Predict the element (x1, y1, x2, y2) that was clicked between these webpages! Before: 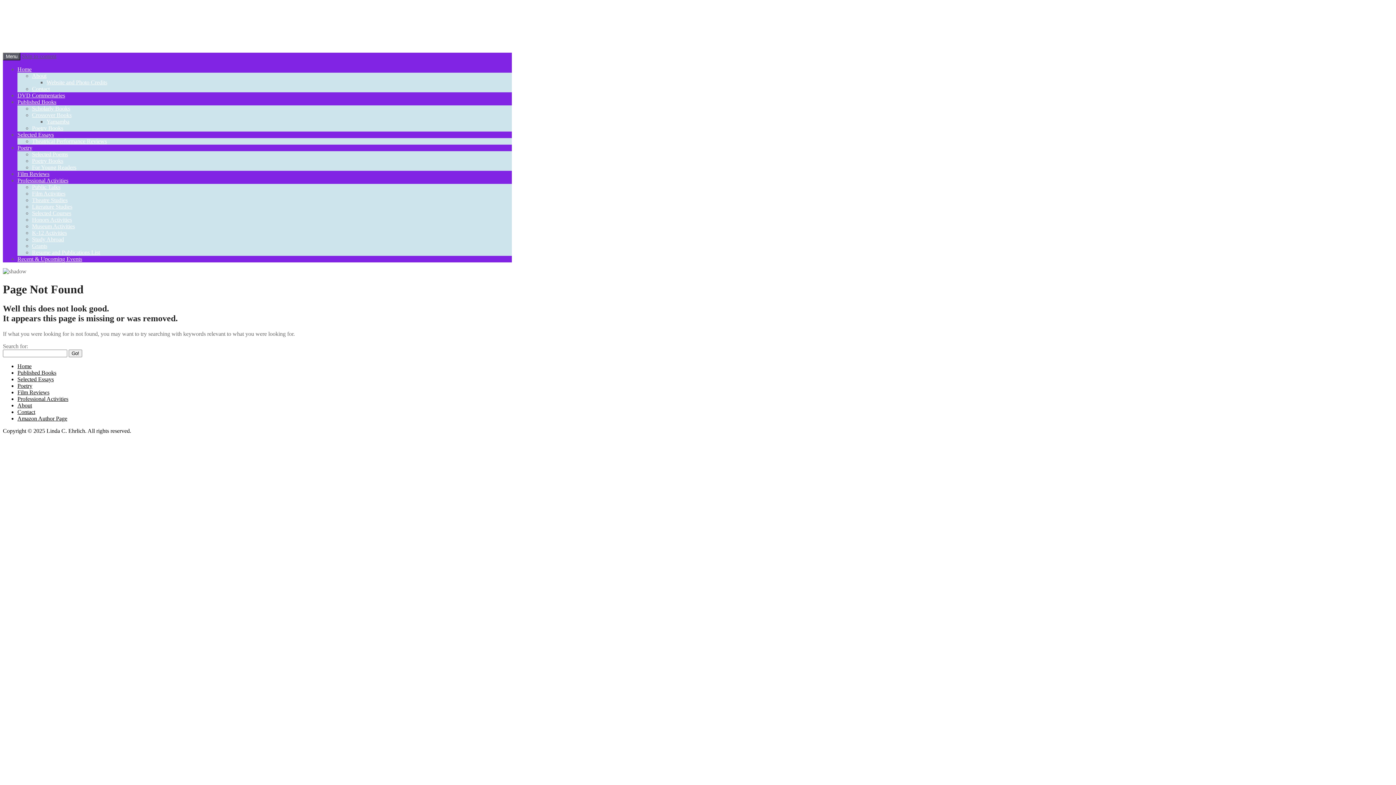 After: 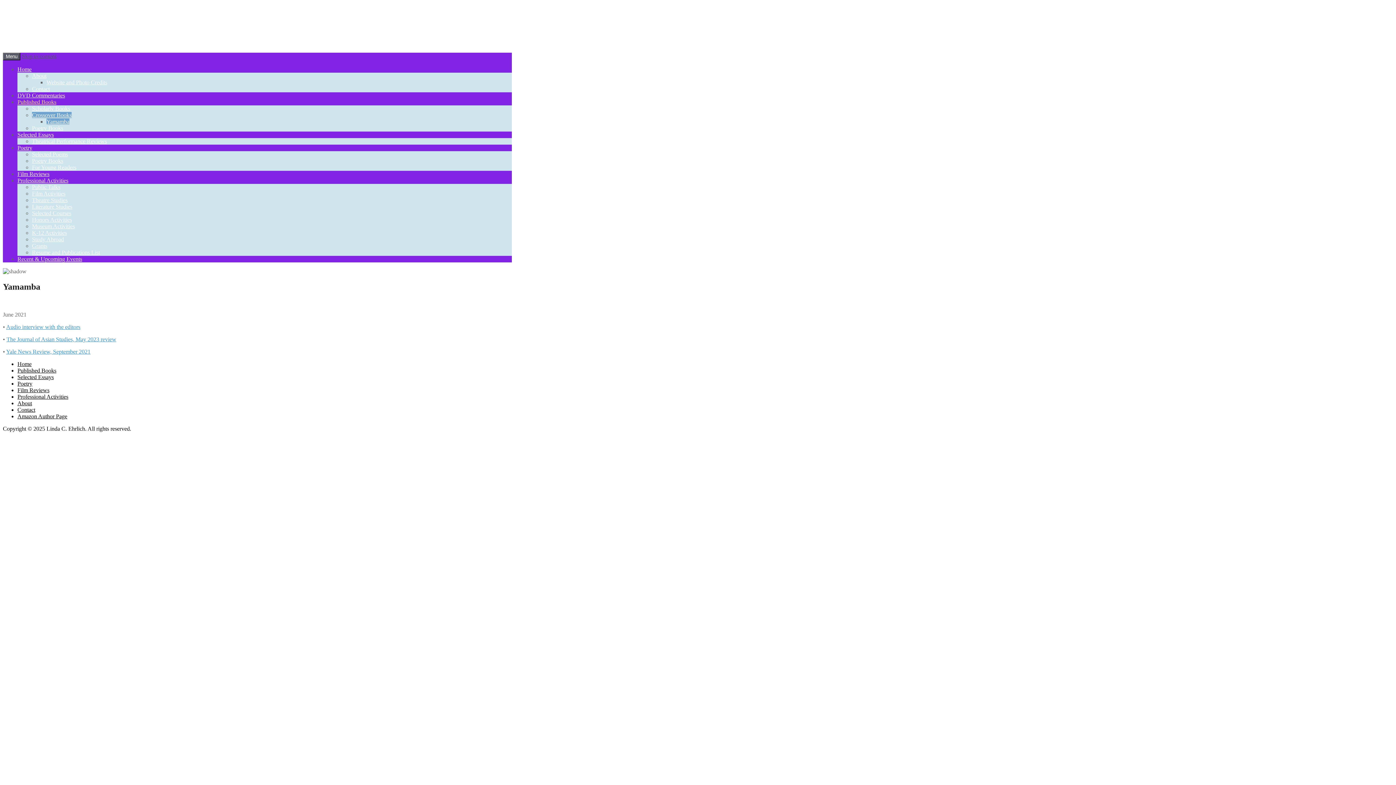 Action: bbox: (46, 118, 69, 124) label: Yamamba